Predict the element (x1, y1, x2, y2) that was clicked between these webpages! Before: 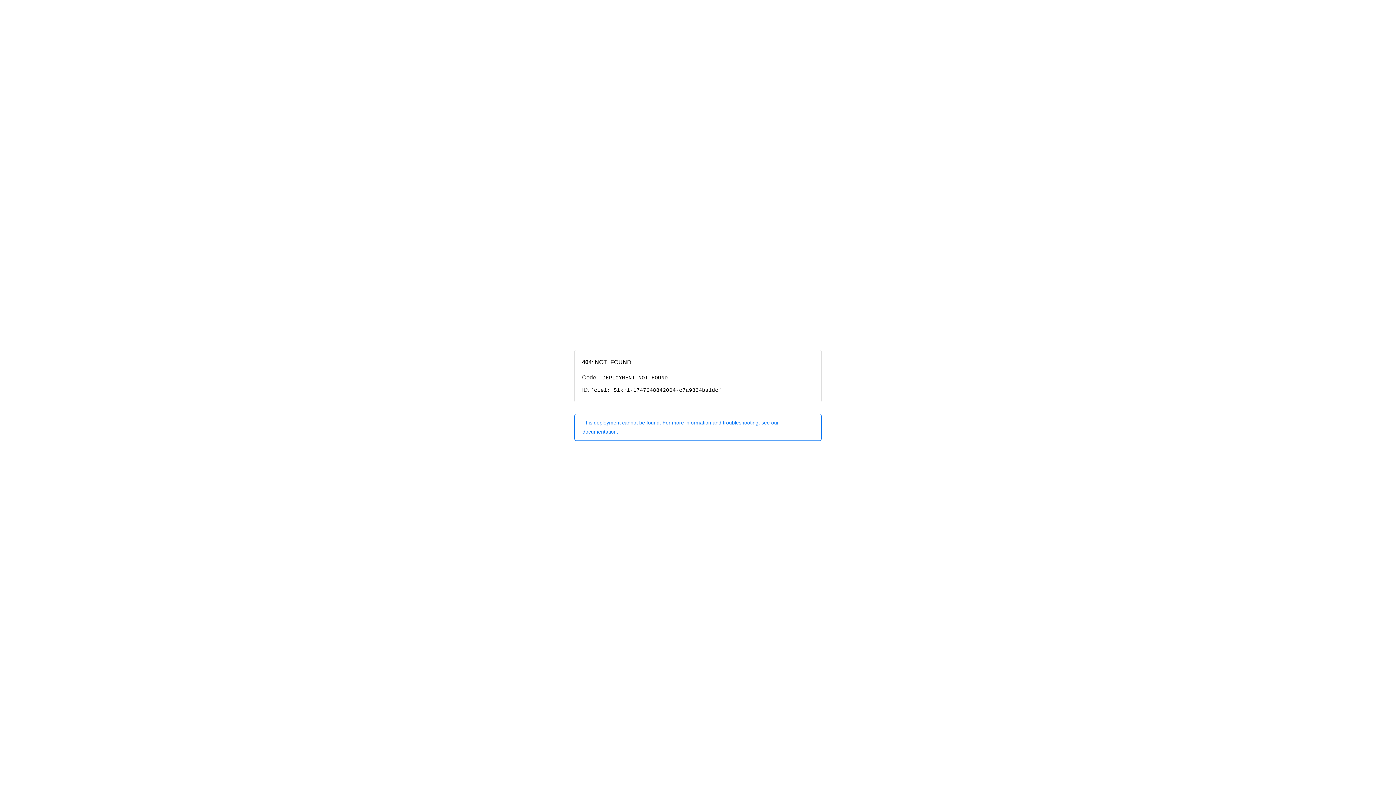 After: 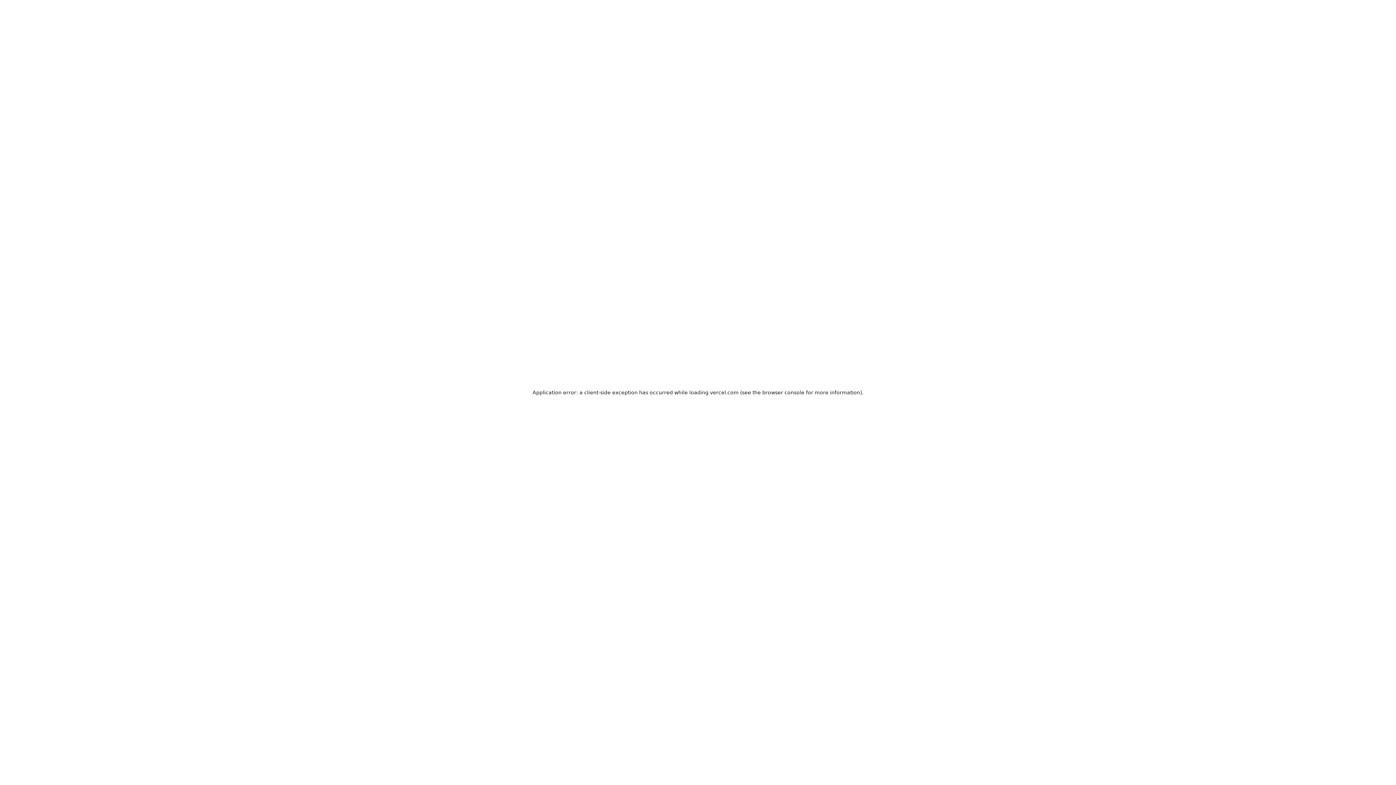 Action: label: This deployment cannot be found. For more information and troubleshooting, see our documentation. bbox: (574, 414, 821, 440)